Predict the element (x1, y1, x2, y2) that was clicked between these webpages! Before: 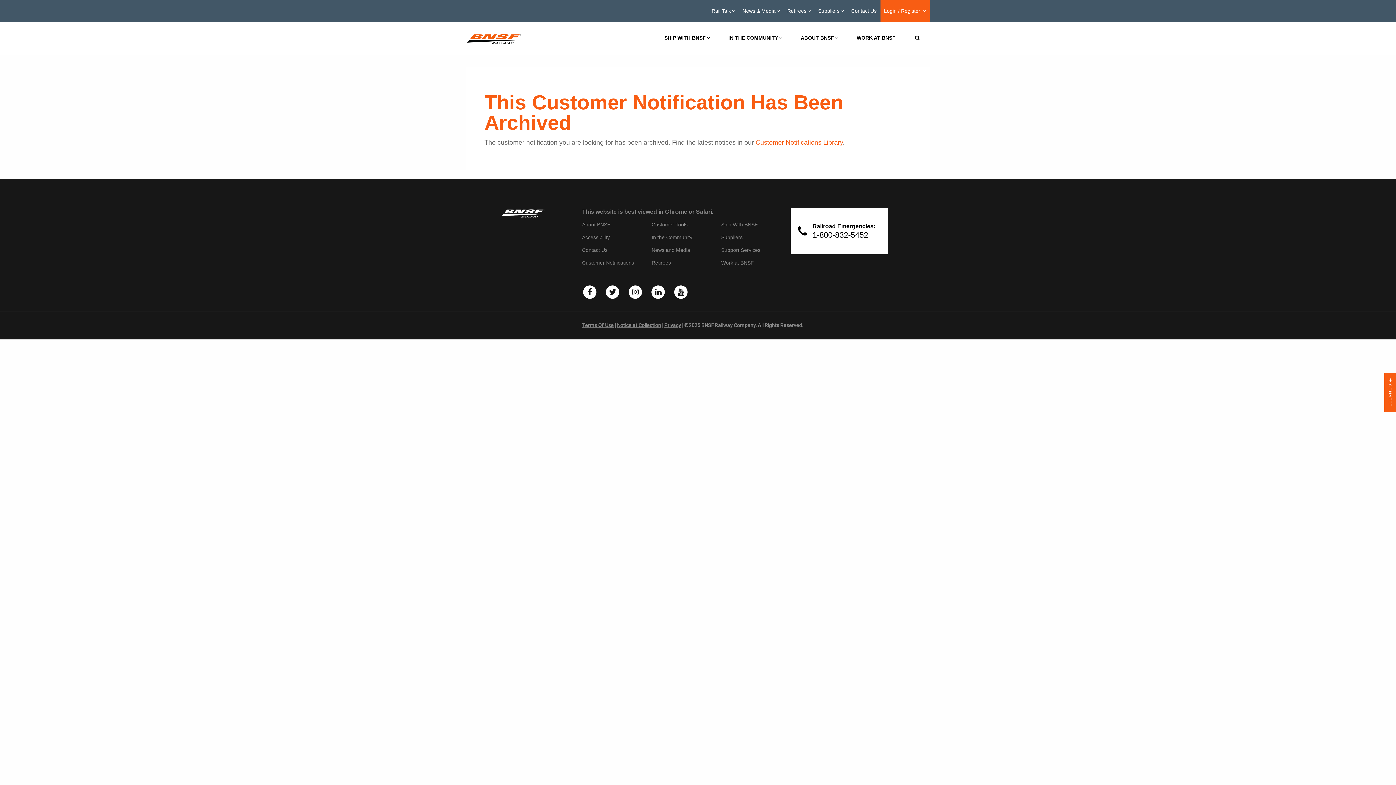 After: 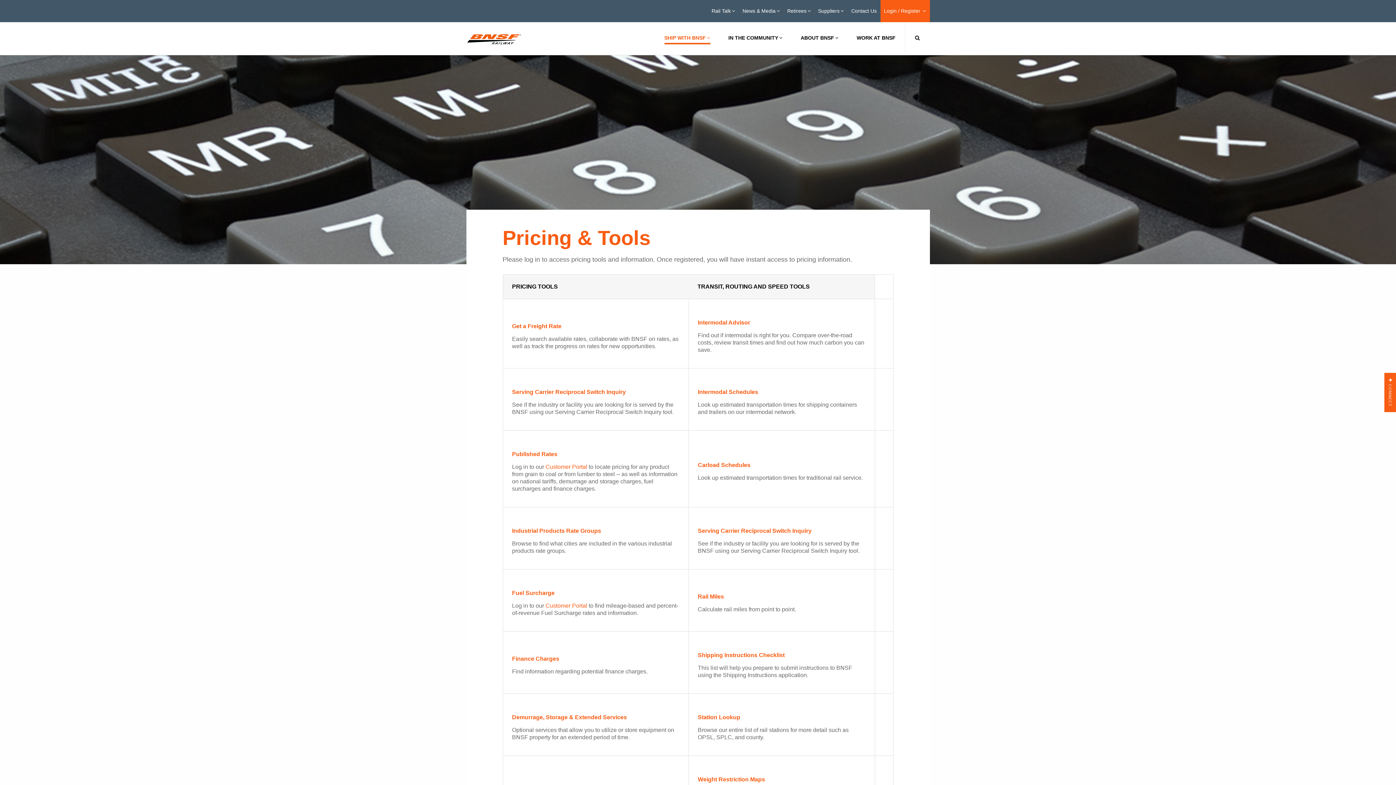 Action: bbox: (651, 221, 687, 228) label: Customer Tools